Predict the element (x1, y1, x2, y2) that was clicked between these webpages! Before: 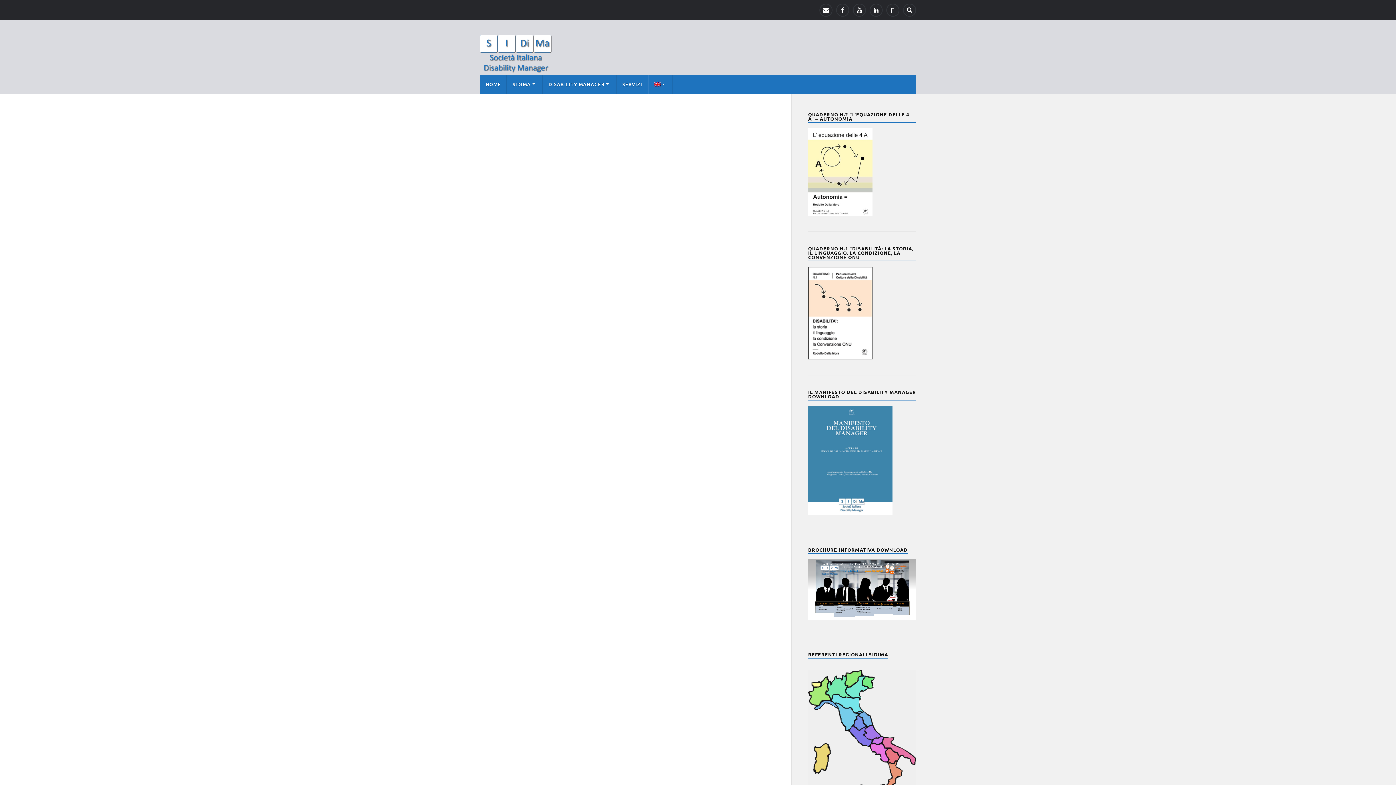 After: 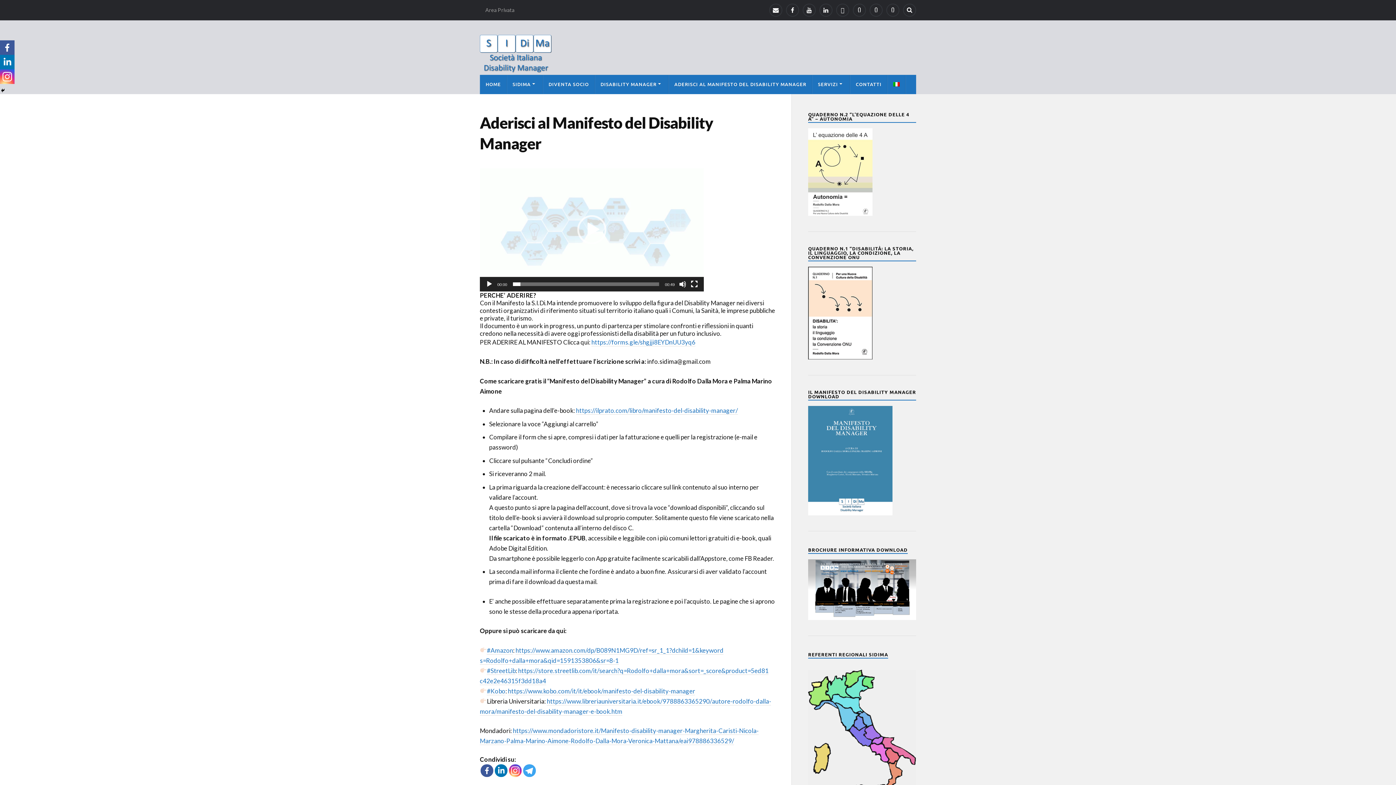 Action: bbox: (808, 509, 892, 516)